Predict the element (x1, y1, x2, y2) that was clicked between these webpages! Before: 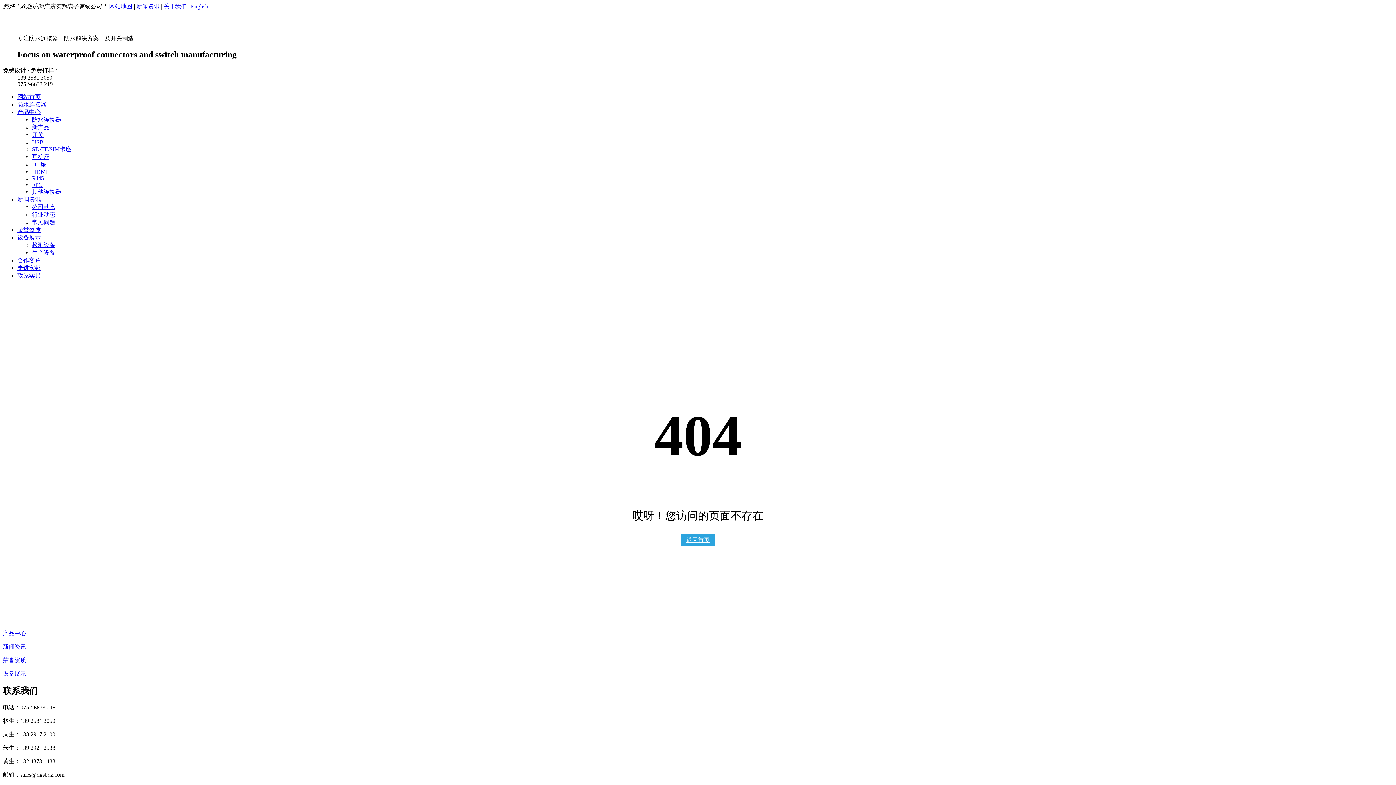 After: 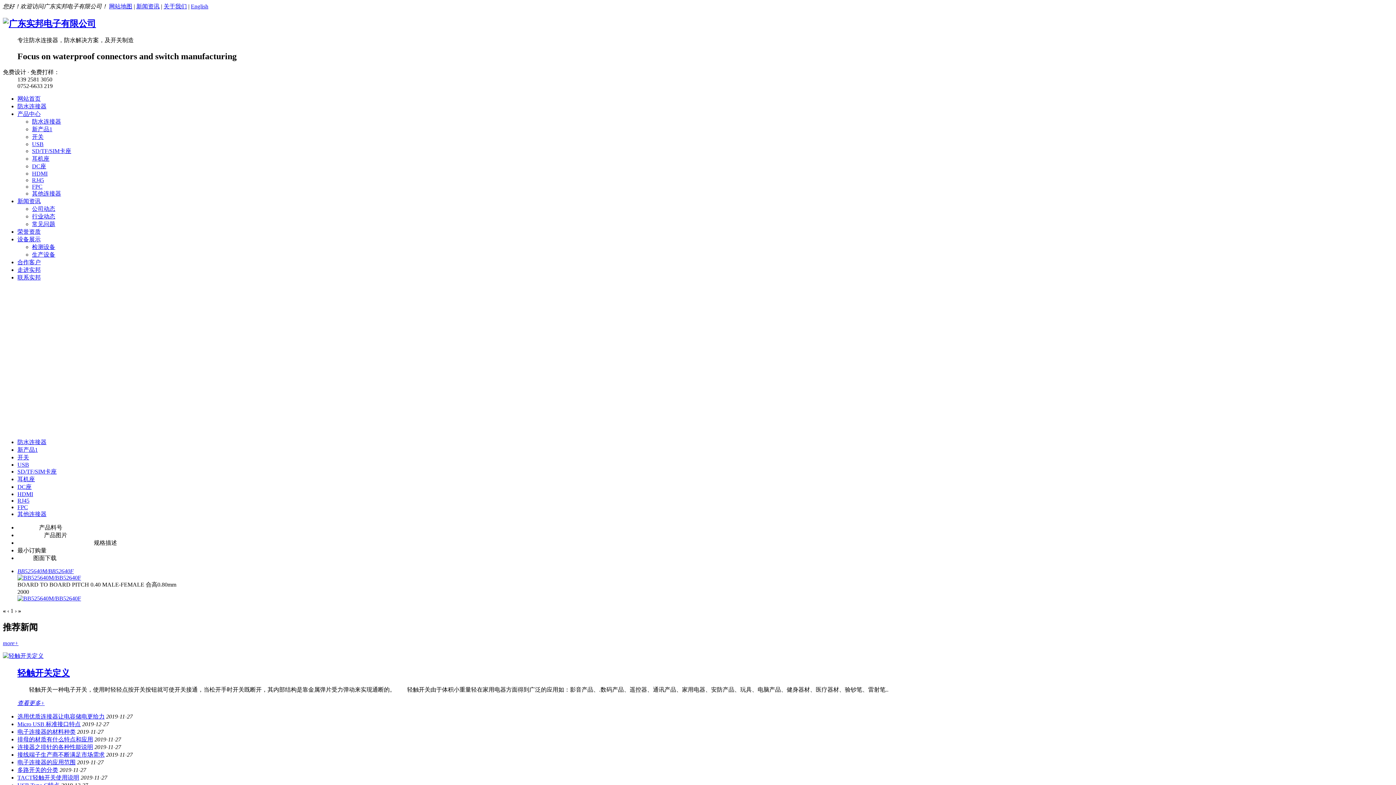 Action: label: 其他连接器 bbox: (32, 188, 61, 194)